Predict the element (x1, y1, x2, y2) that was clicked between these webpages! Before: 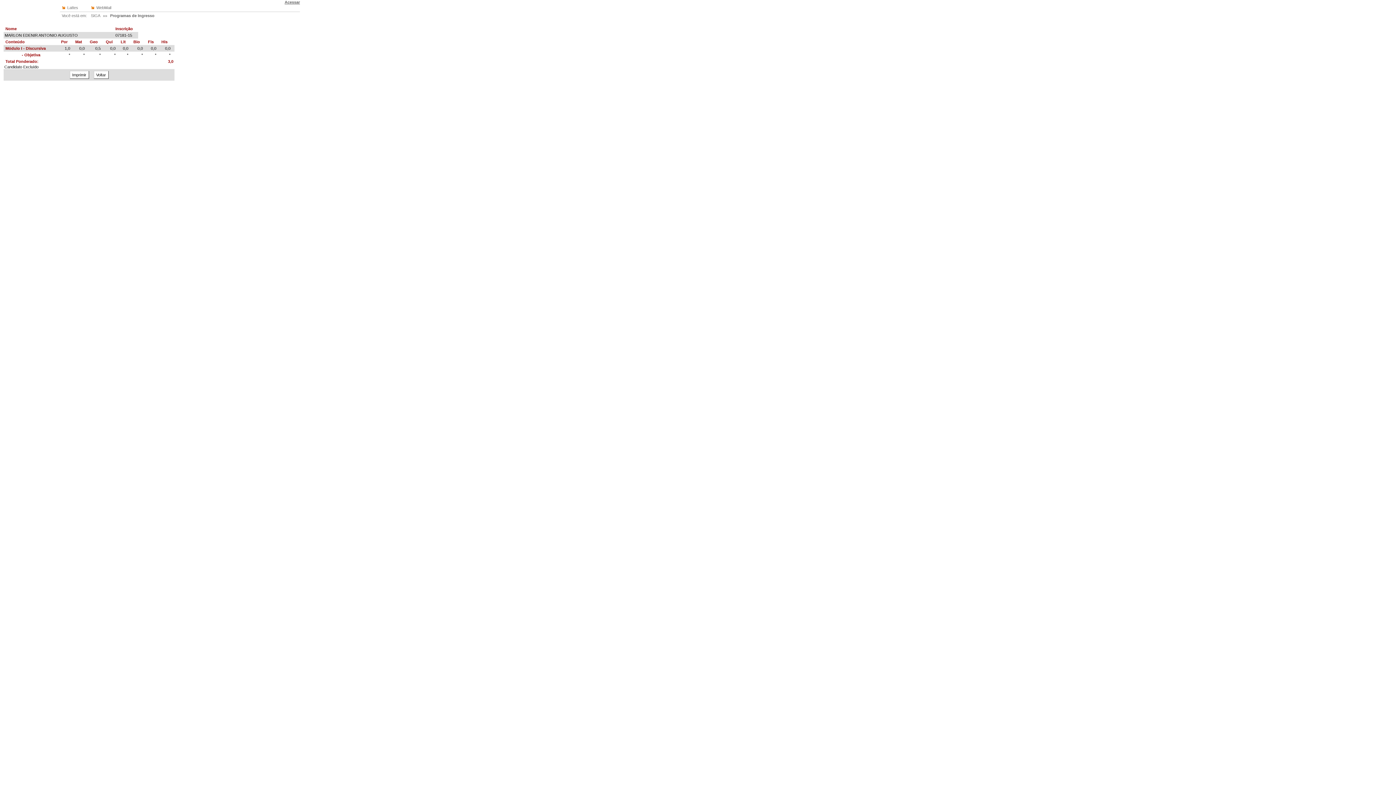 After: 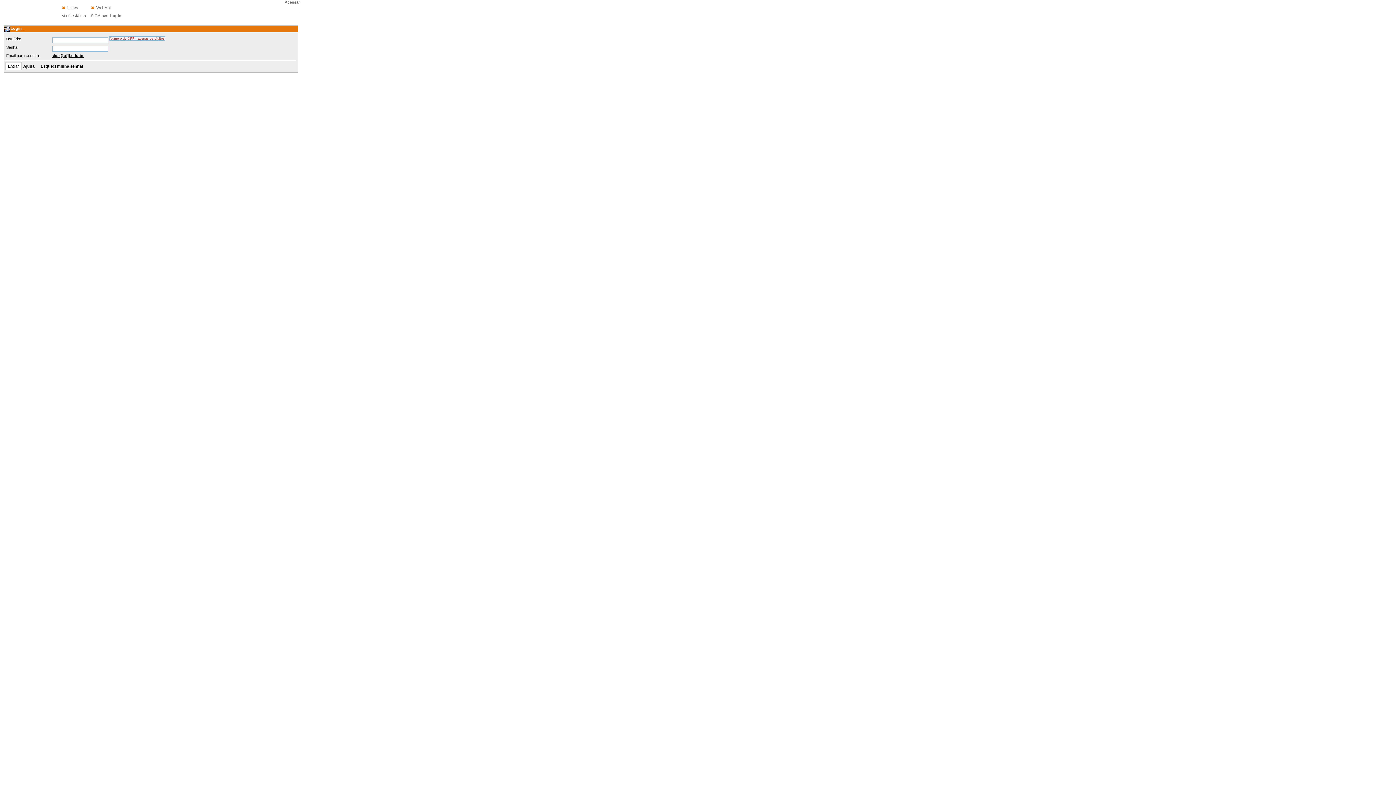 Action: label: WebMail bbox: (89, 5, 111, 9)